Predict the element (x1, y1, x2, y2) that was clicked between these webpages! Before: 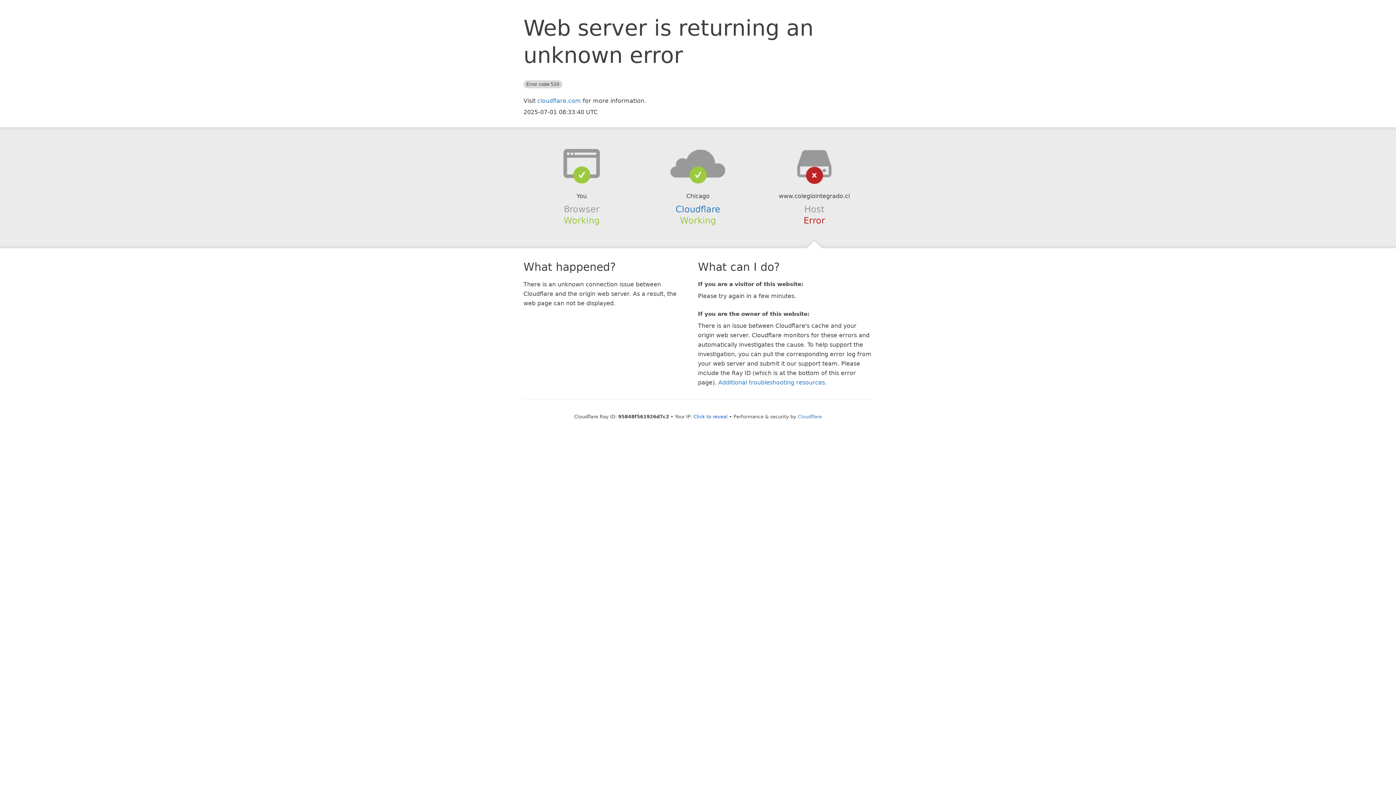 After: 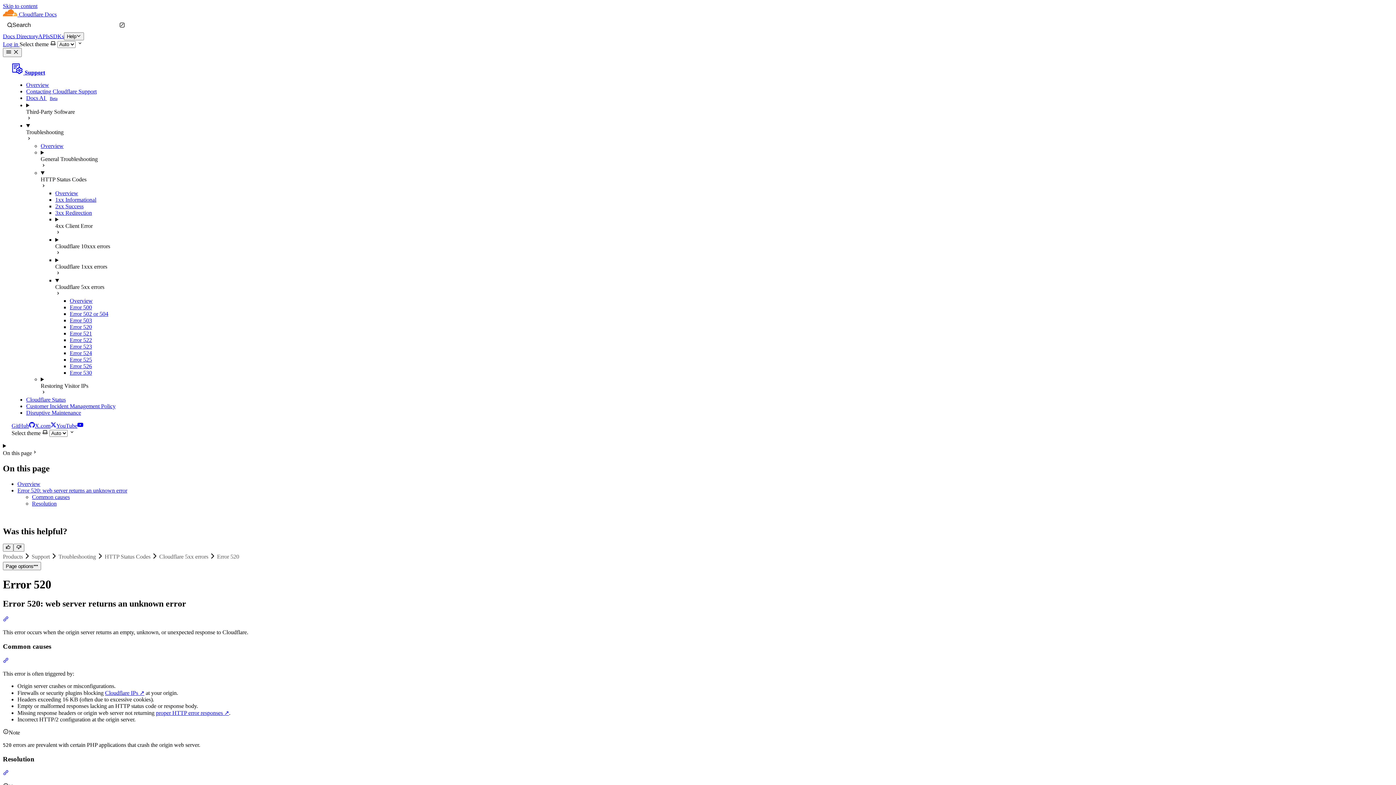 Action: label: Additional troubleshooting resources bbox: (718, 379, 825, 386)